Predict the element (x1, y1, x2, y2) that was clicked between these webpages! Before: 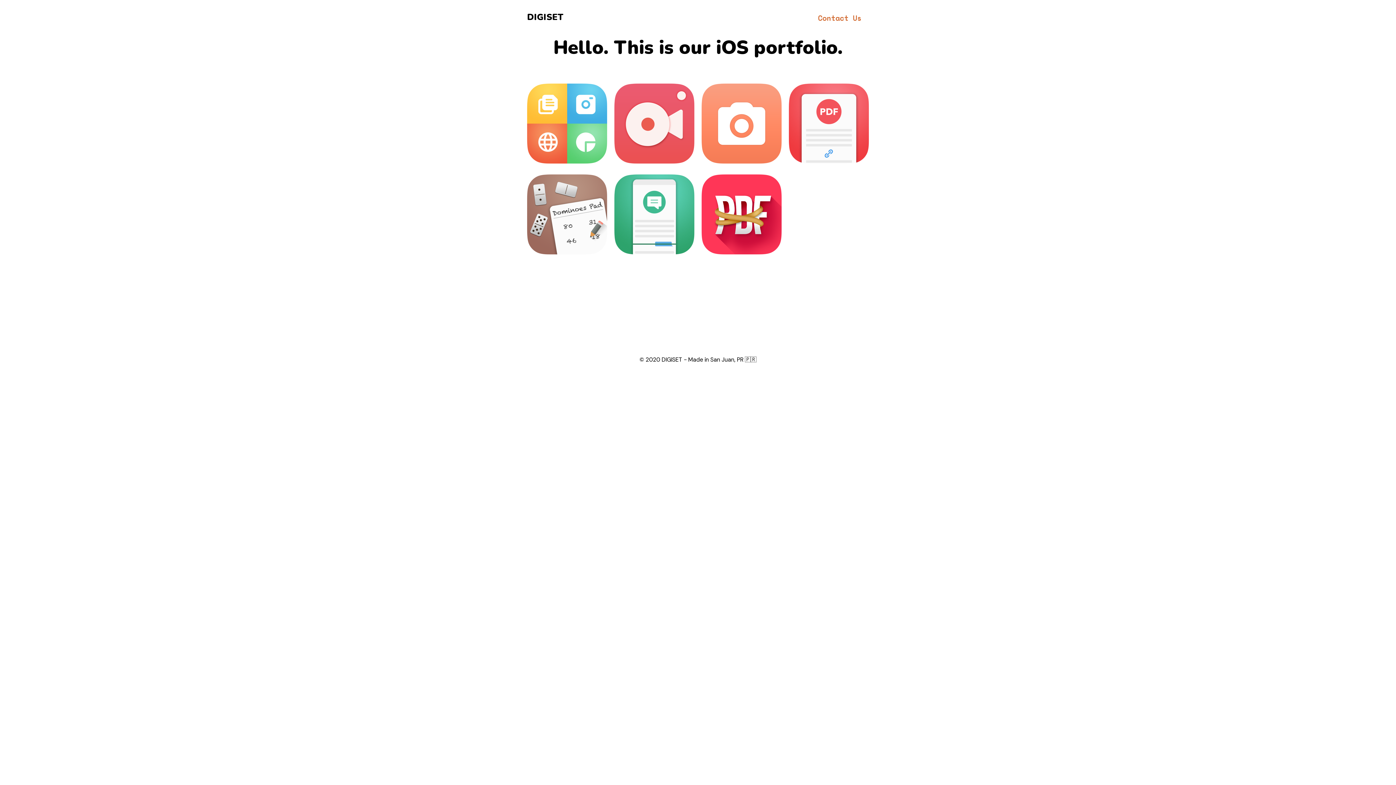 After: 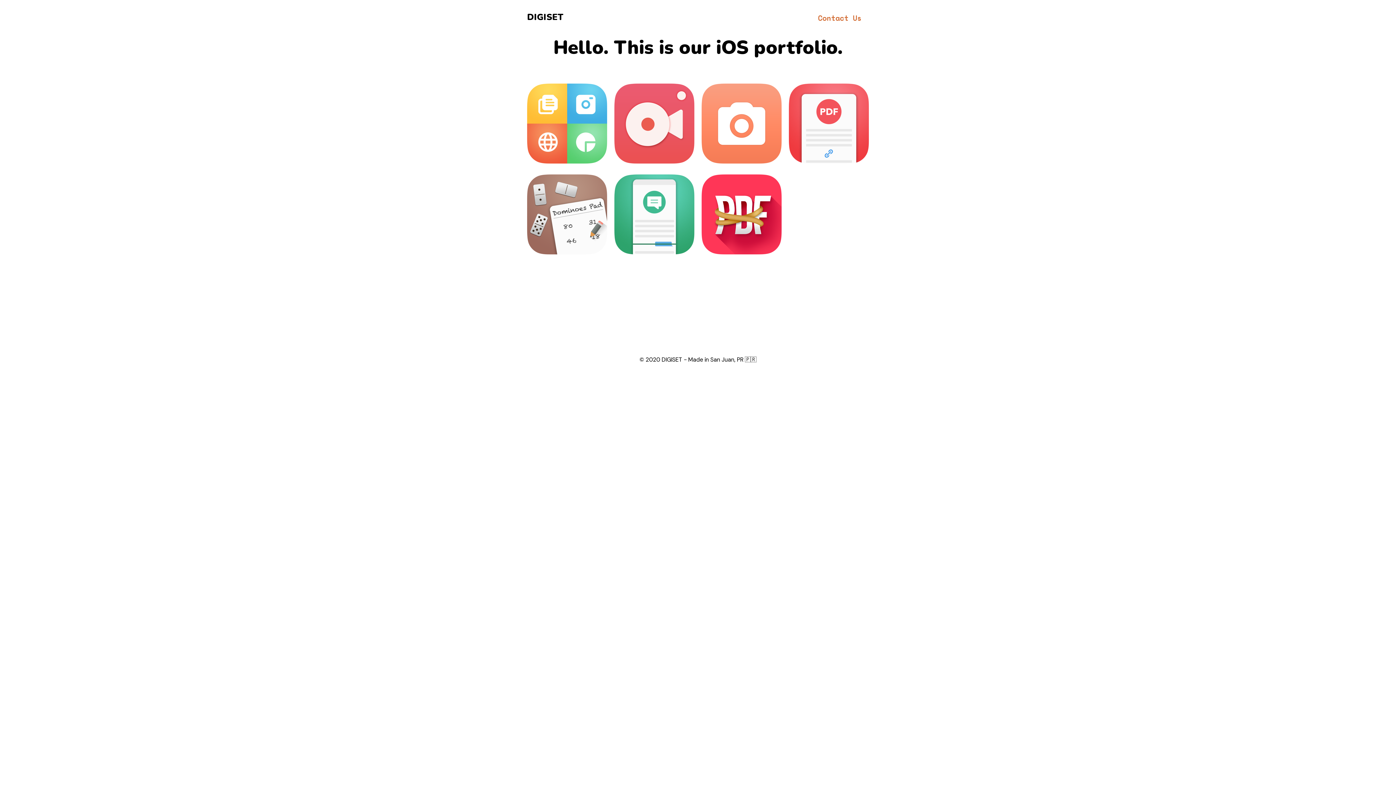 Action: bbox: (527, 174, 607, 254)